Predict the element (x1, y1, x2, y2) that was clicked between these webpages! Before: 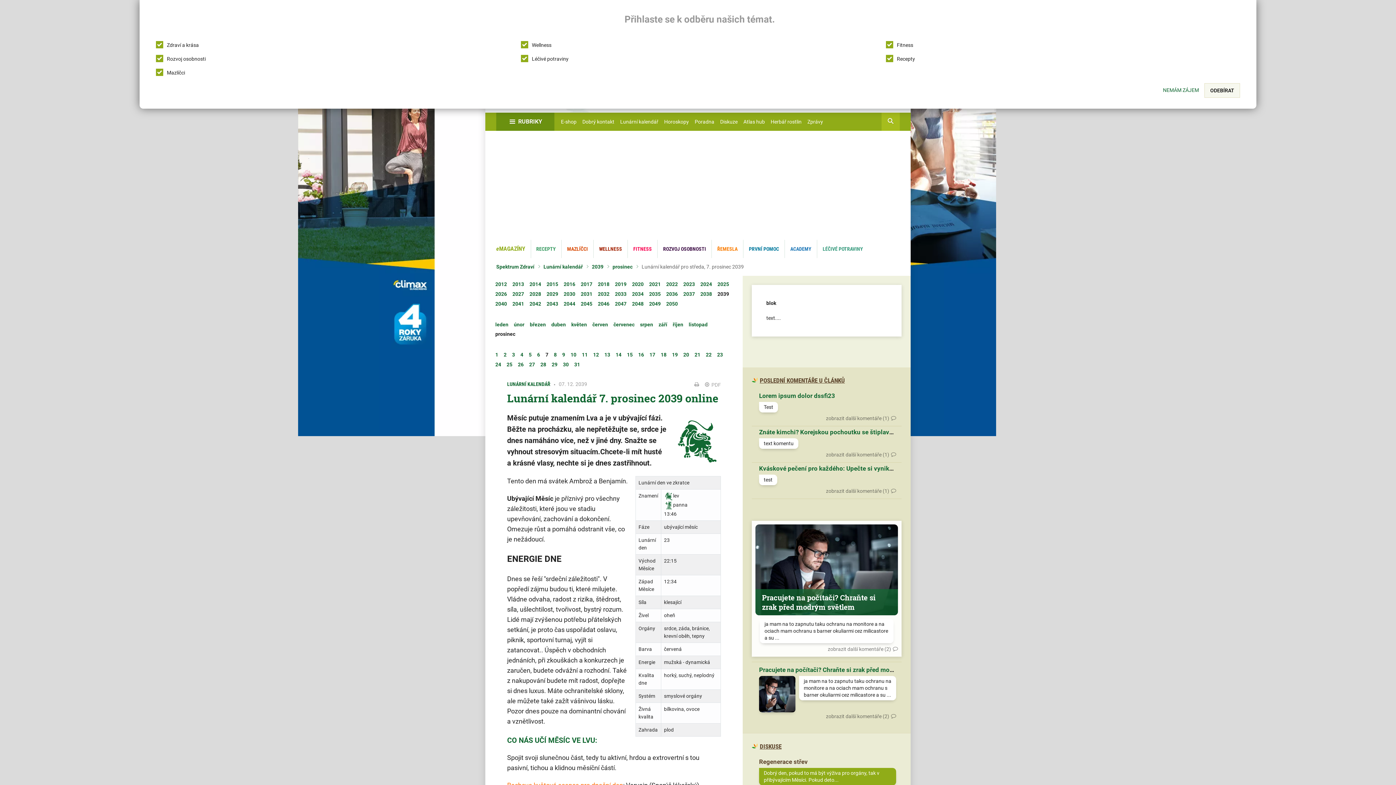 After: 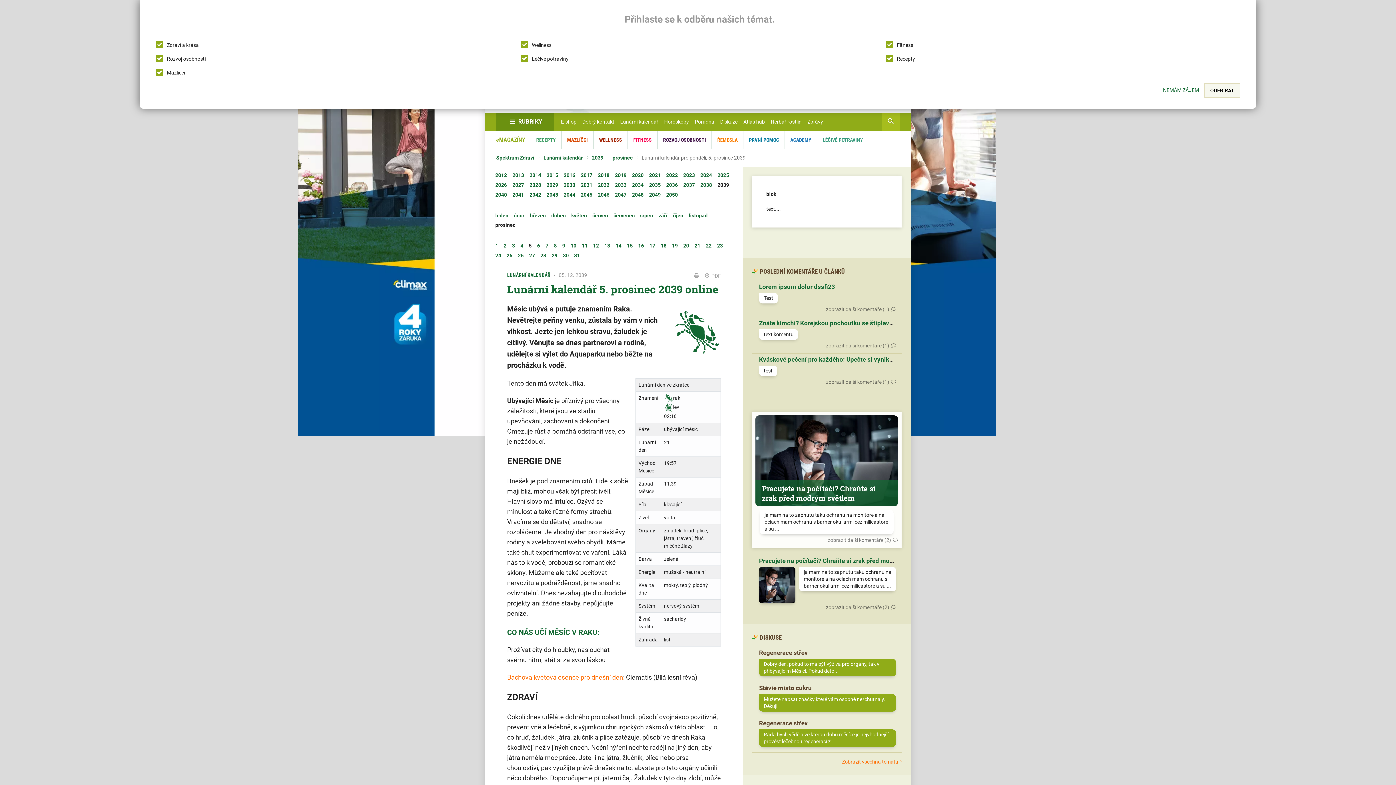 Action: label: 5 bbox: (528, 351, 531, 357)